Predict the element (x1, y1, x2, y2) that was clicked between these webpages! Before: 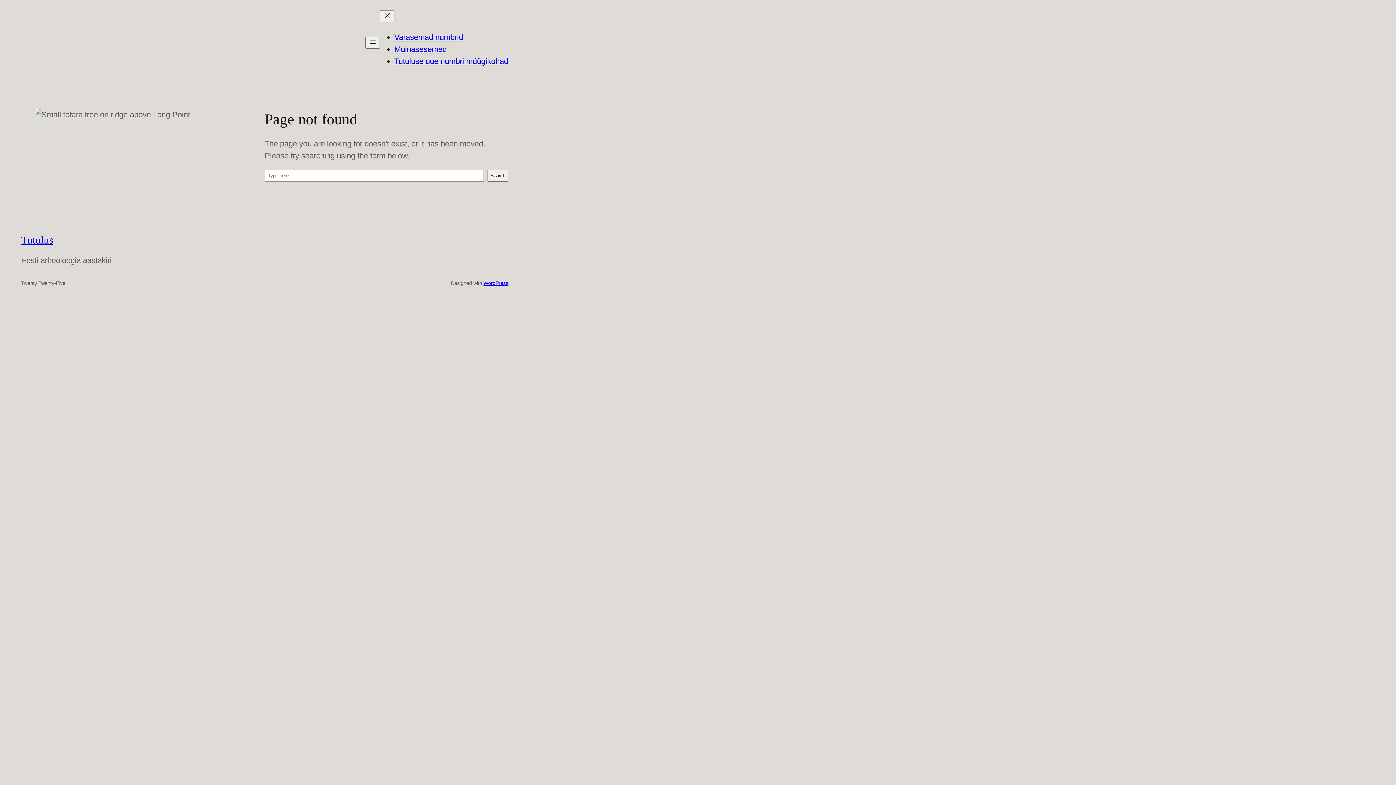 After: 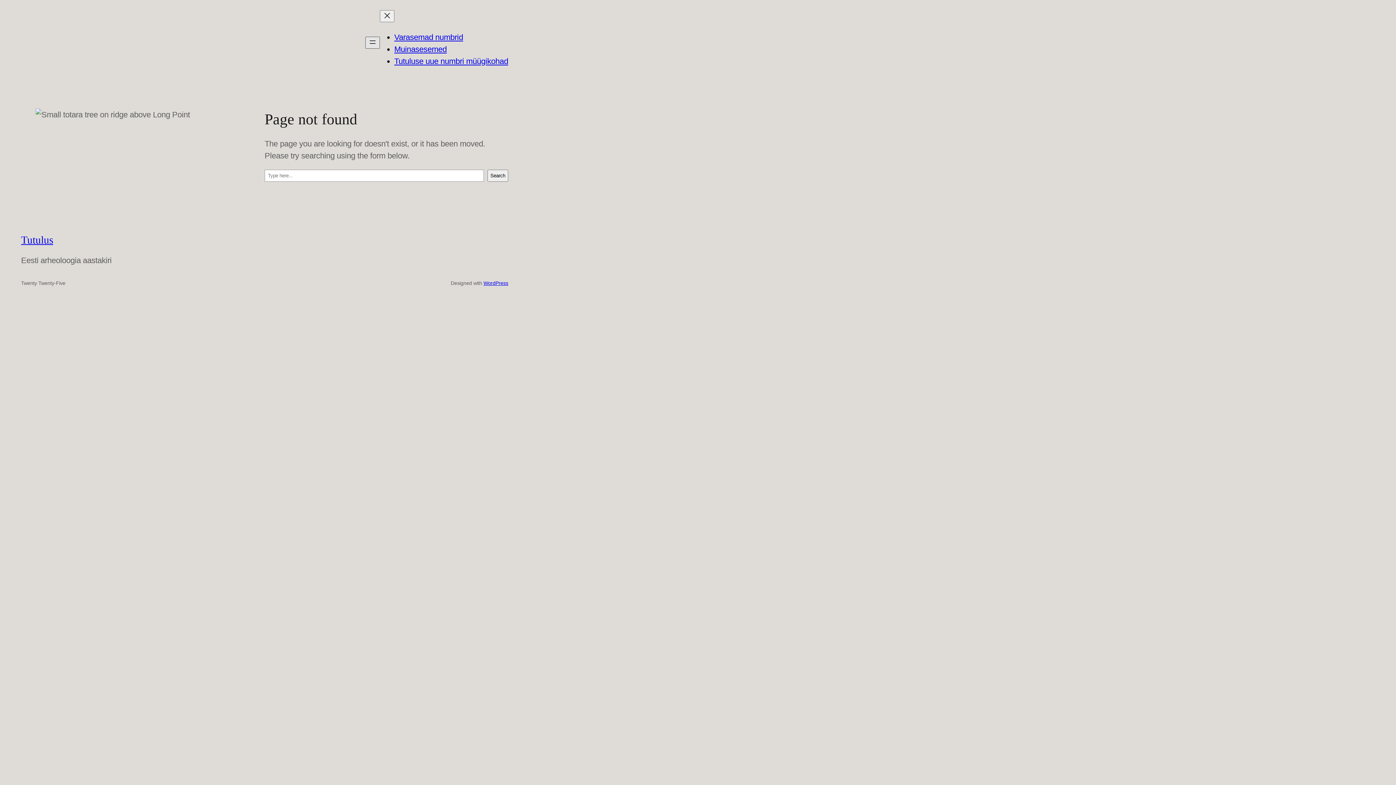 Action: bbox: (365, 36, 379, 48) label: Ava menüü